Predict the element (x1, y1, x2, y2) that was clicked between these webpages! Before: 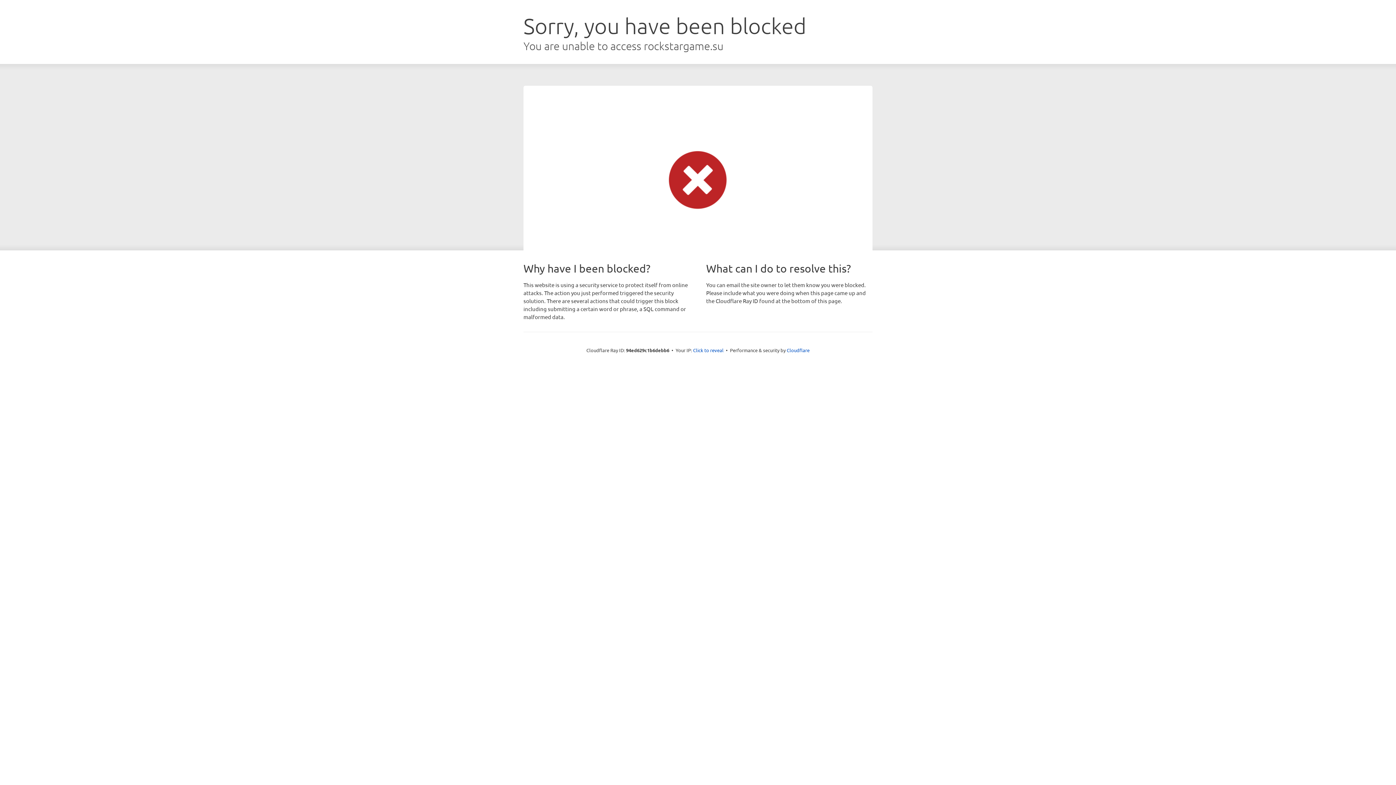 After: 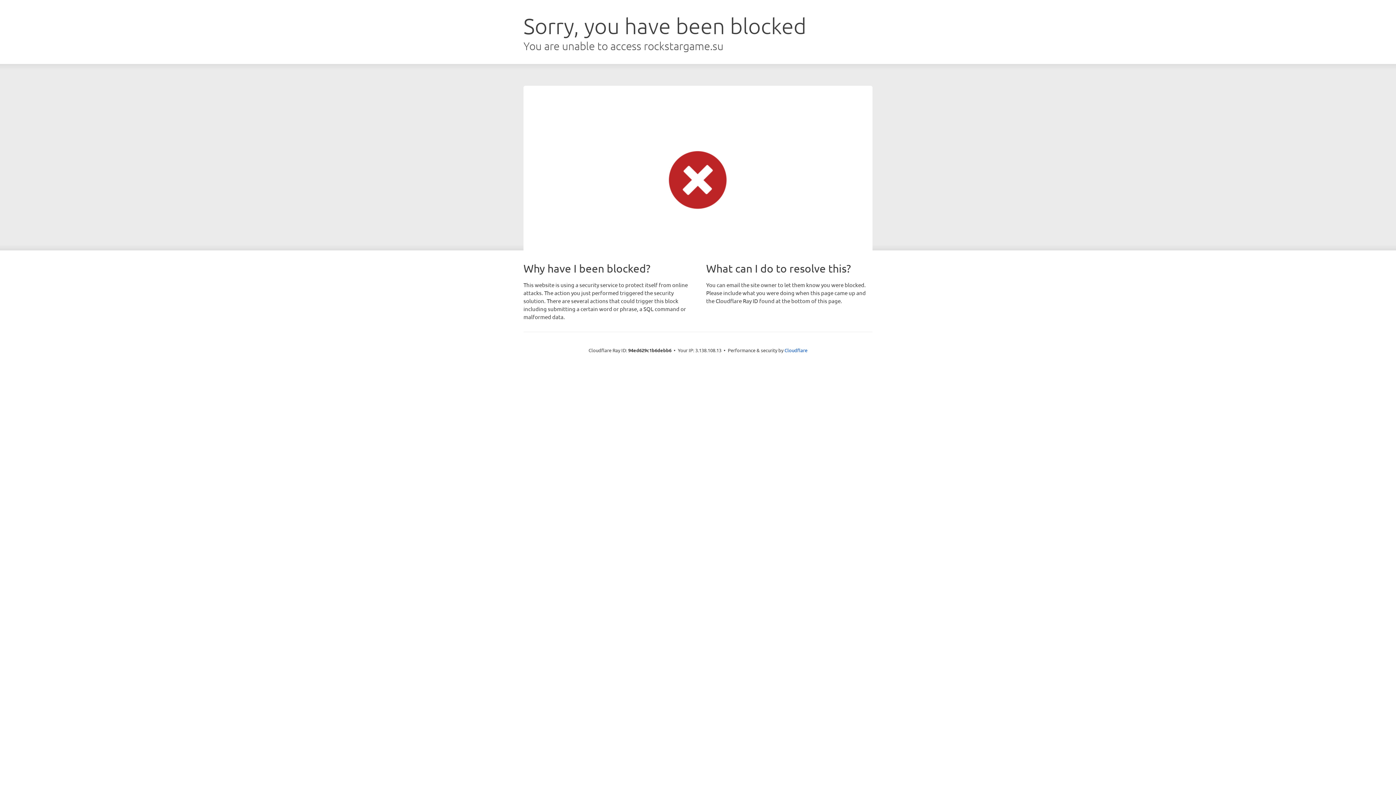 Action: label: Click to reveal bbox: (693, 346, 723, 353)